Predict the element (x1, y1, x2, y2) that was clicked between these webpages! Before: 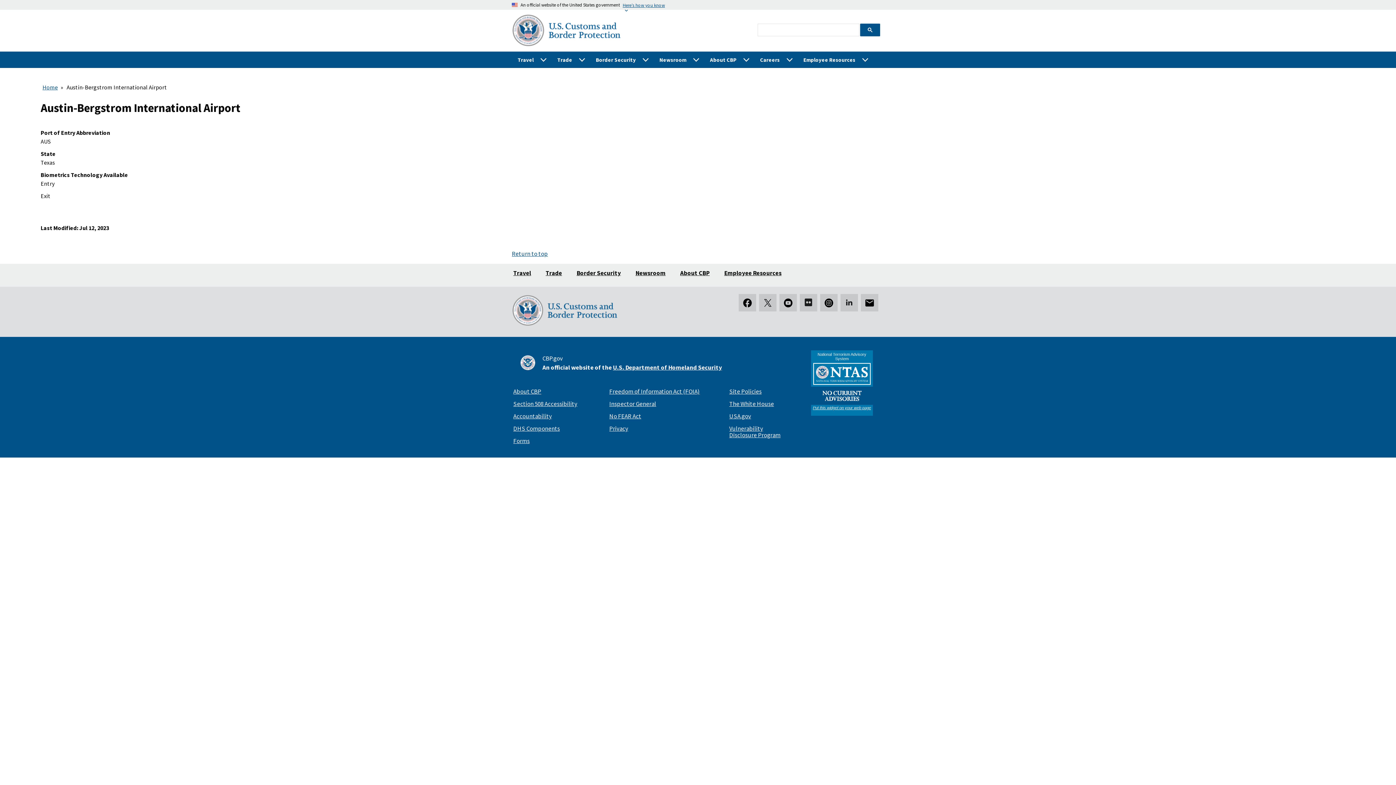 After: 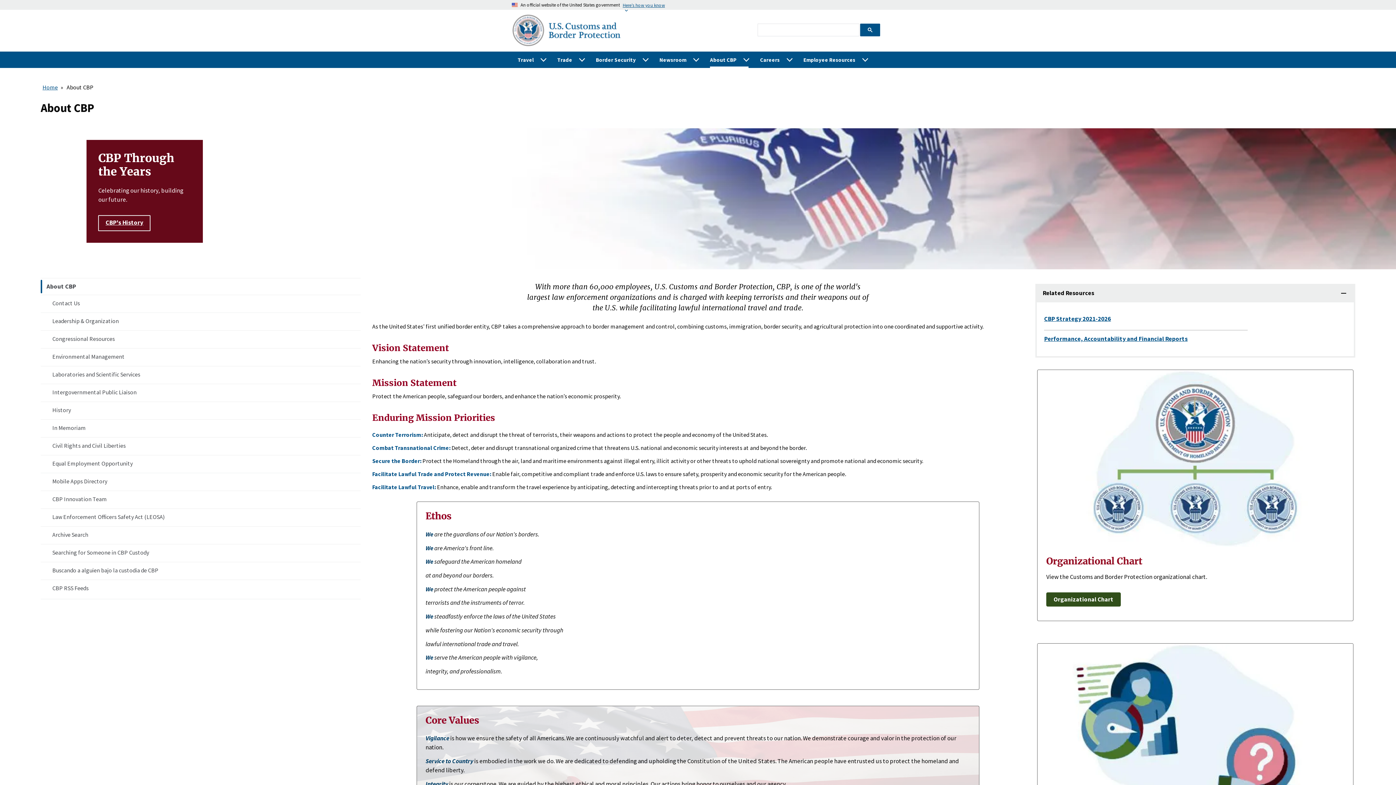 Action: bbox: (678, 264, 711, 282) label: About CBP